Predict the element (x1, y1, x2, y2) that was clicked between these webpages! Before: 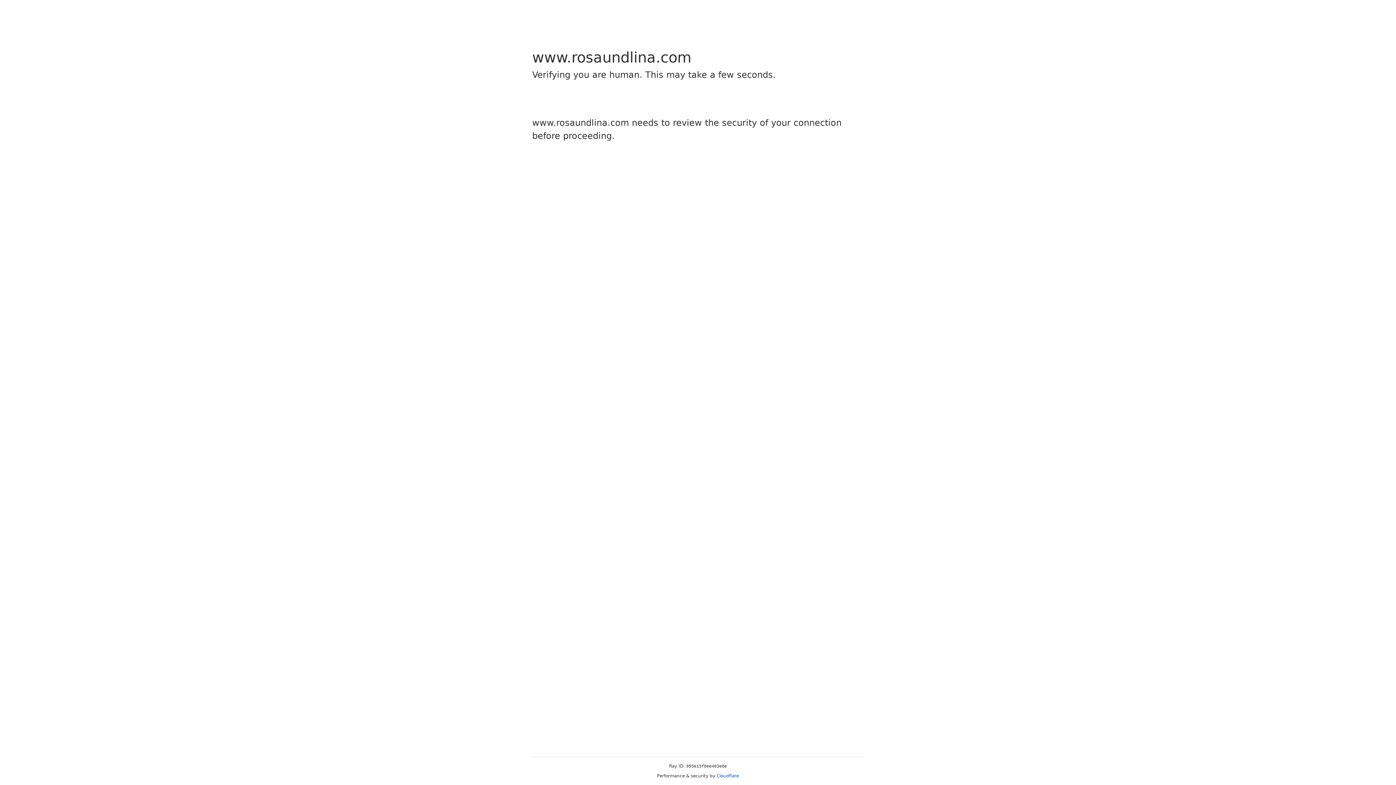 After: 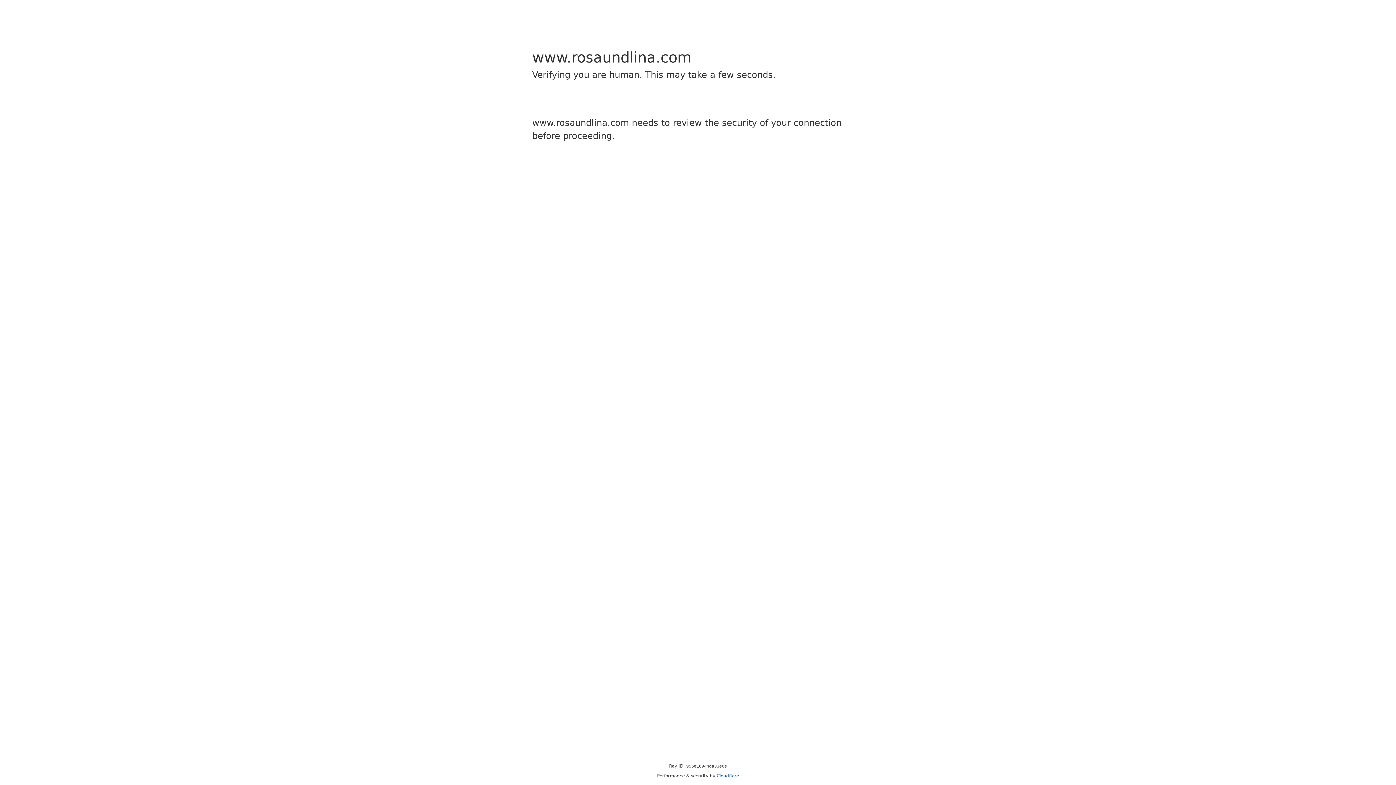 Action: bbox: (716, 773, 739, 778) label: Cloudflare